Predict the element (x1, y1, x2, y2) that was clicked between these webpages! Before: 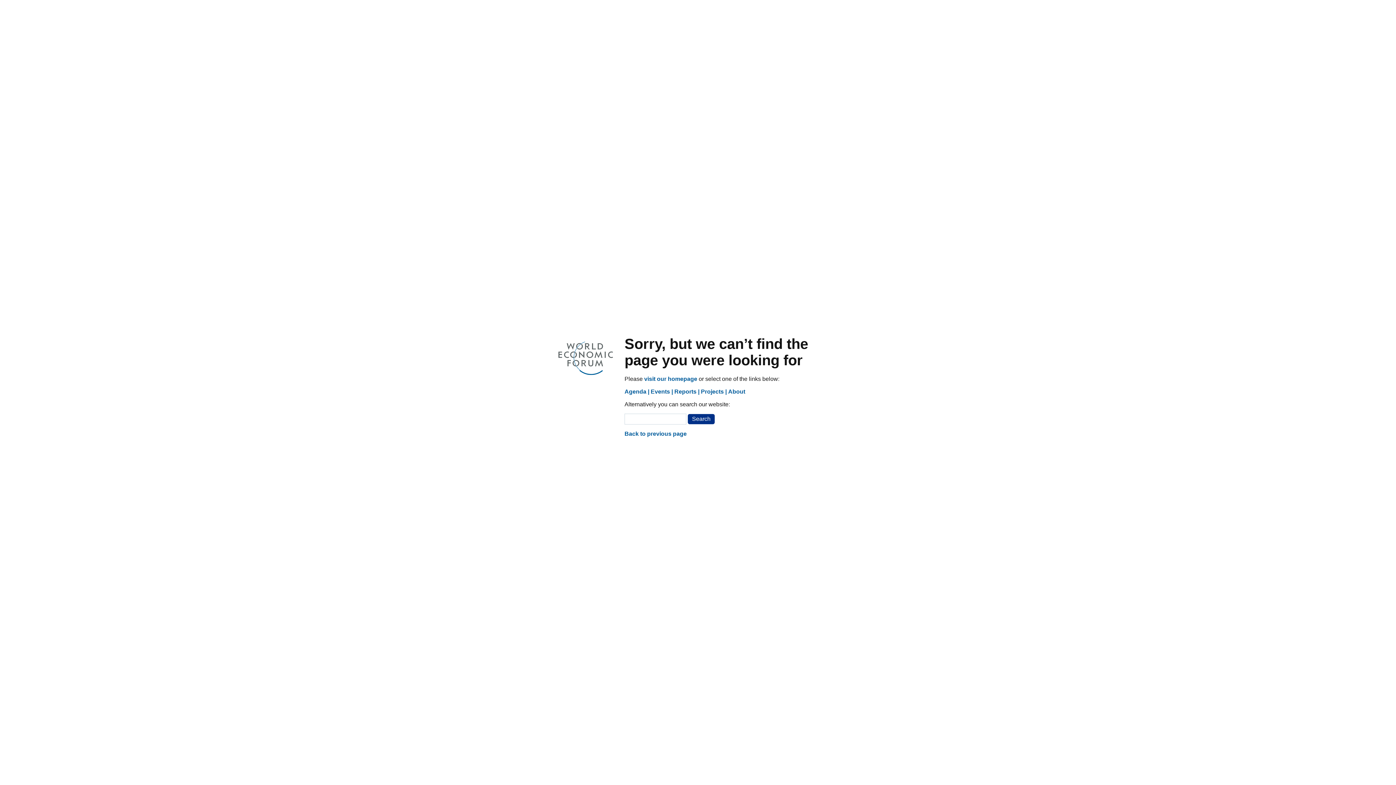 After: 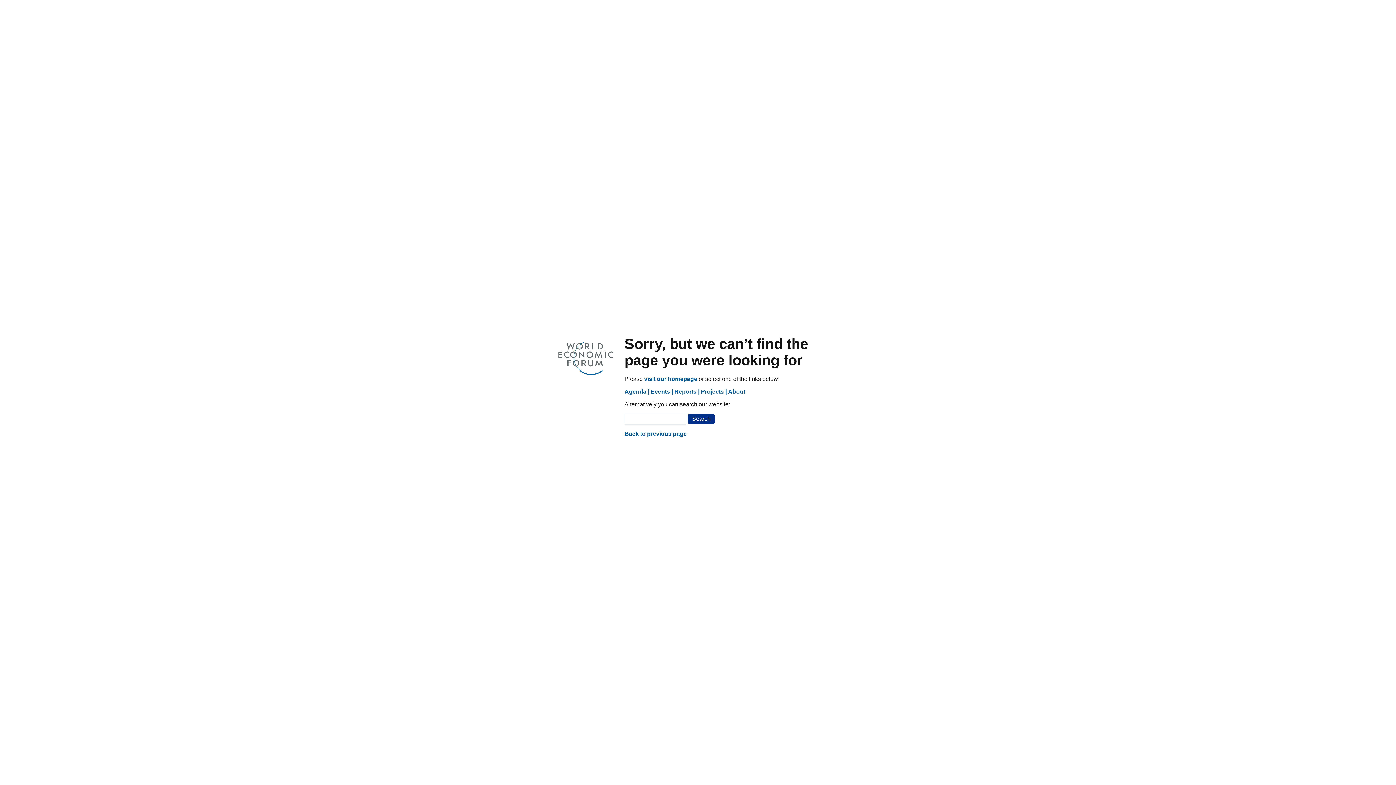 Action: label: Projects bbox: (701, 388, 726, 395)